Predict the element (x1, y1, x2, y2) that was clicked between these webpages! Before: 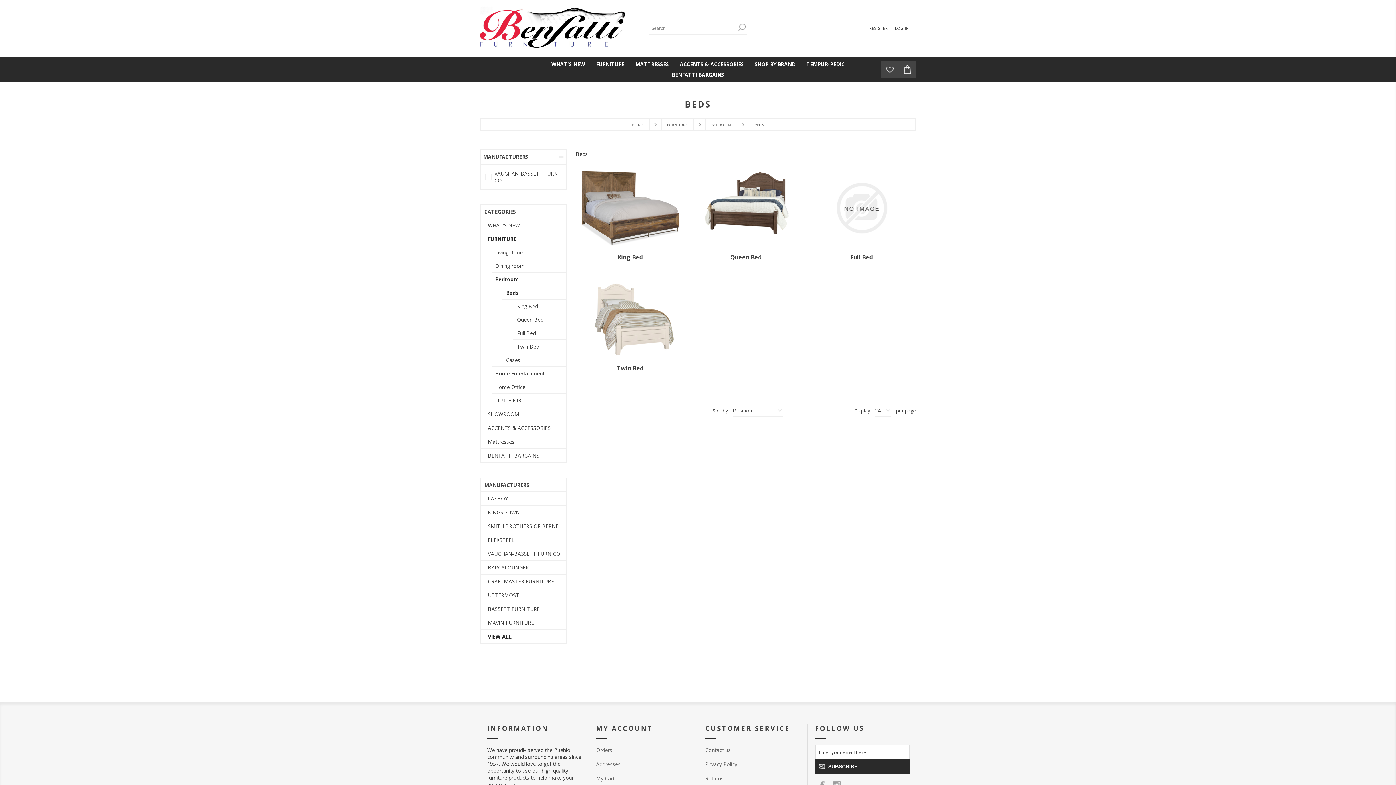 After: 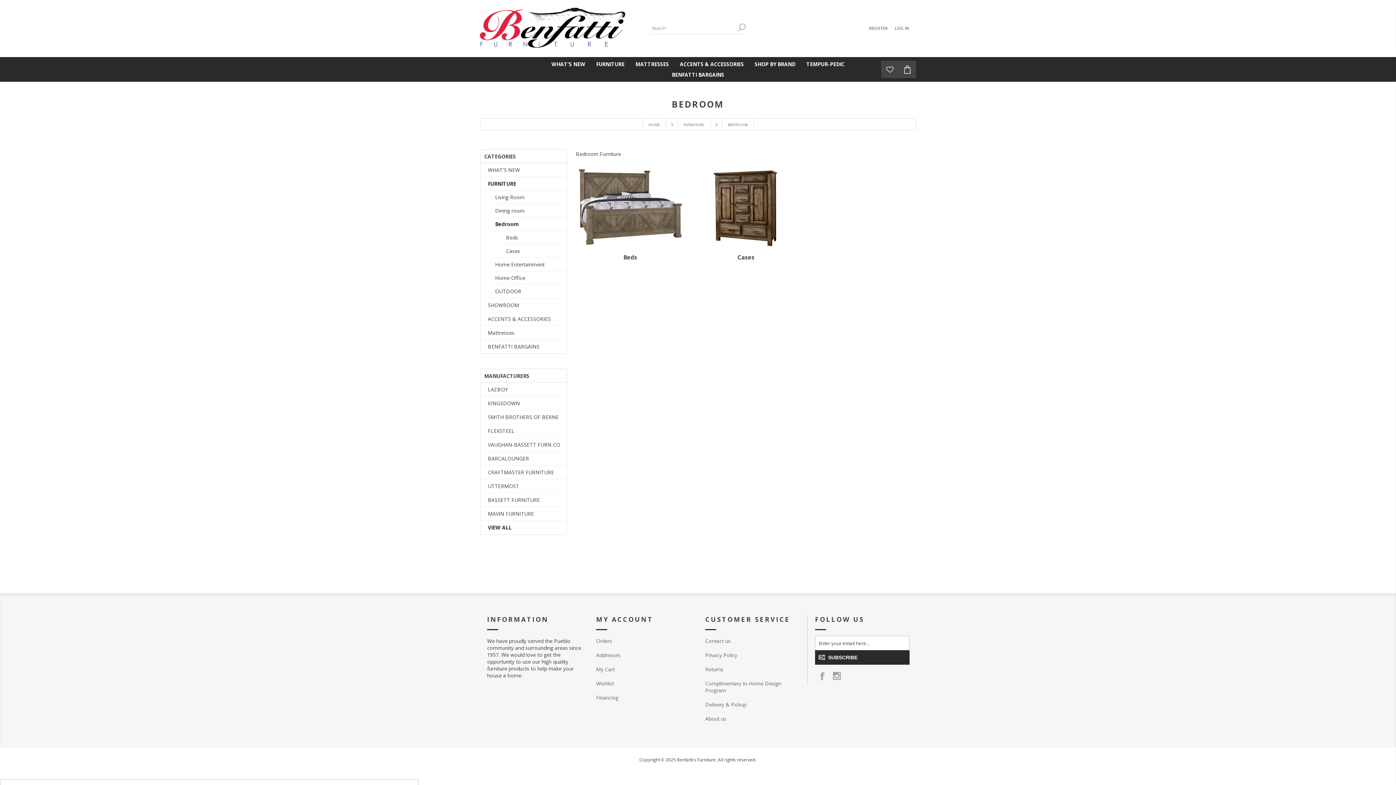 Action: bbox: (491, 272, 566, 286) label: Bedroom